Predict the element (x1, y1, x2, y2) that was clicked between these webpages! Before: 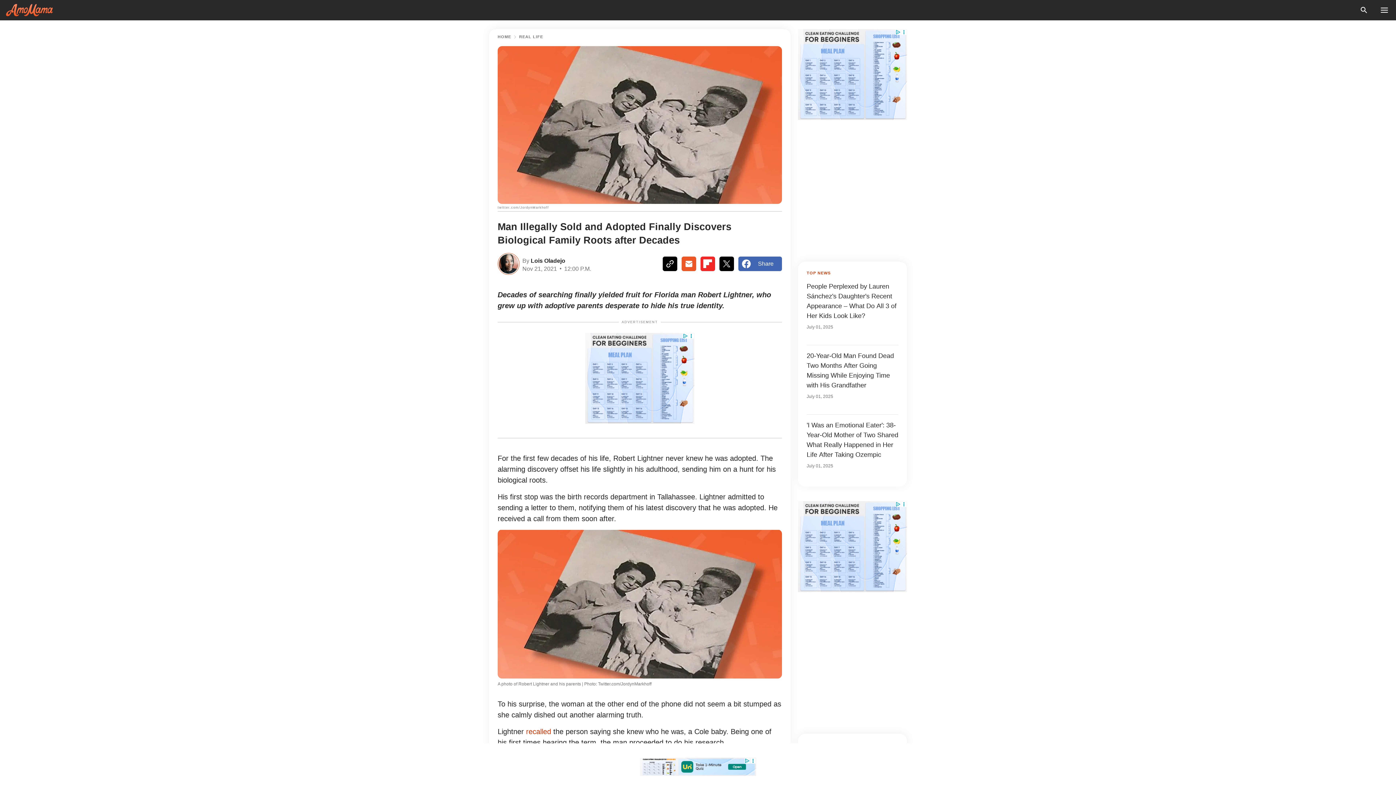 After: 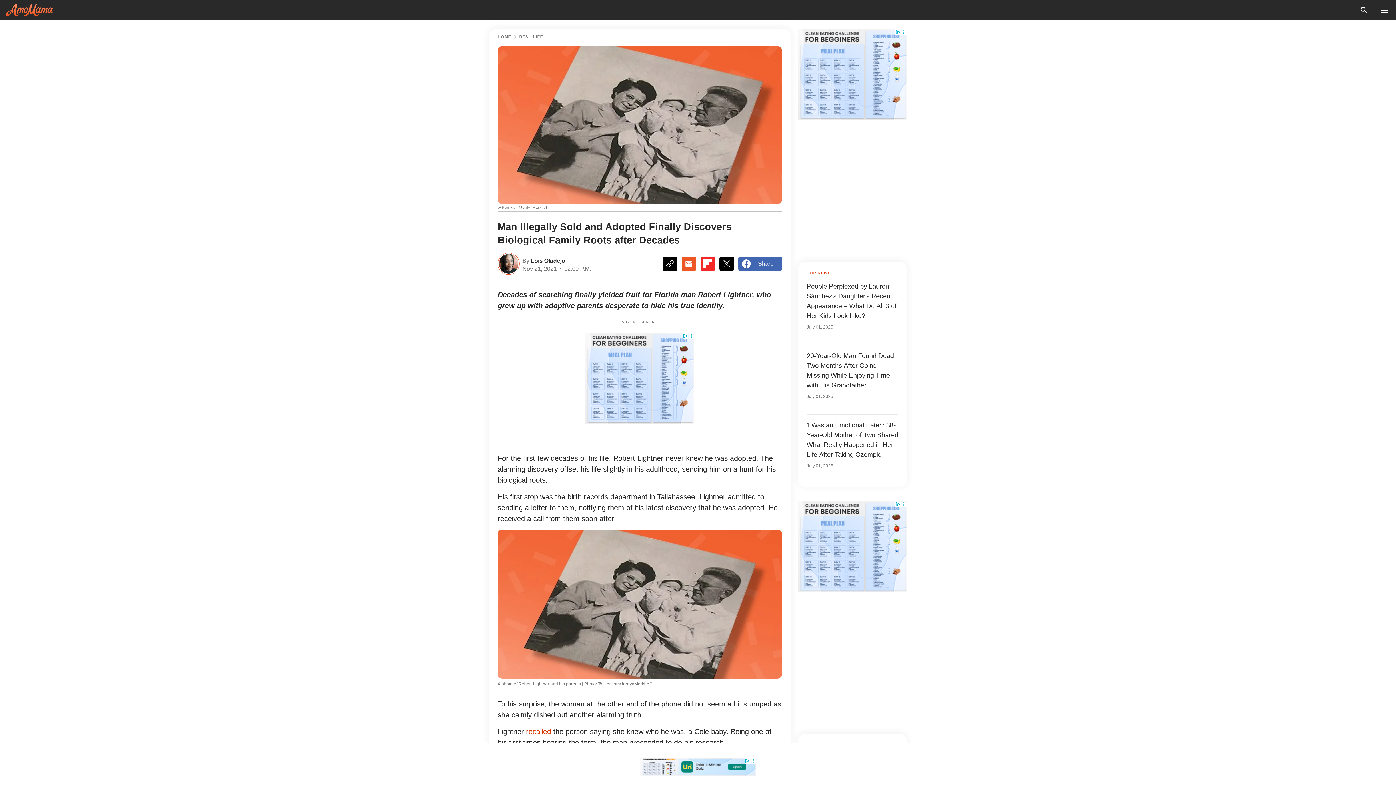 Action: bbox: (738, 256, 782, 271) label: Share